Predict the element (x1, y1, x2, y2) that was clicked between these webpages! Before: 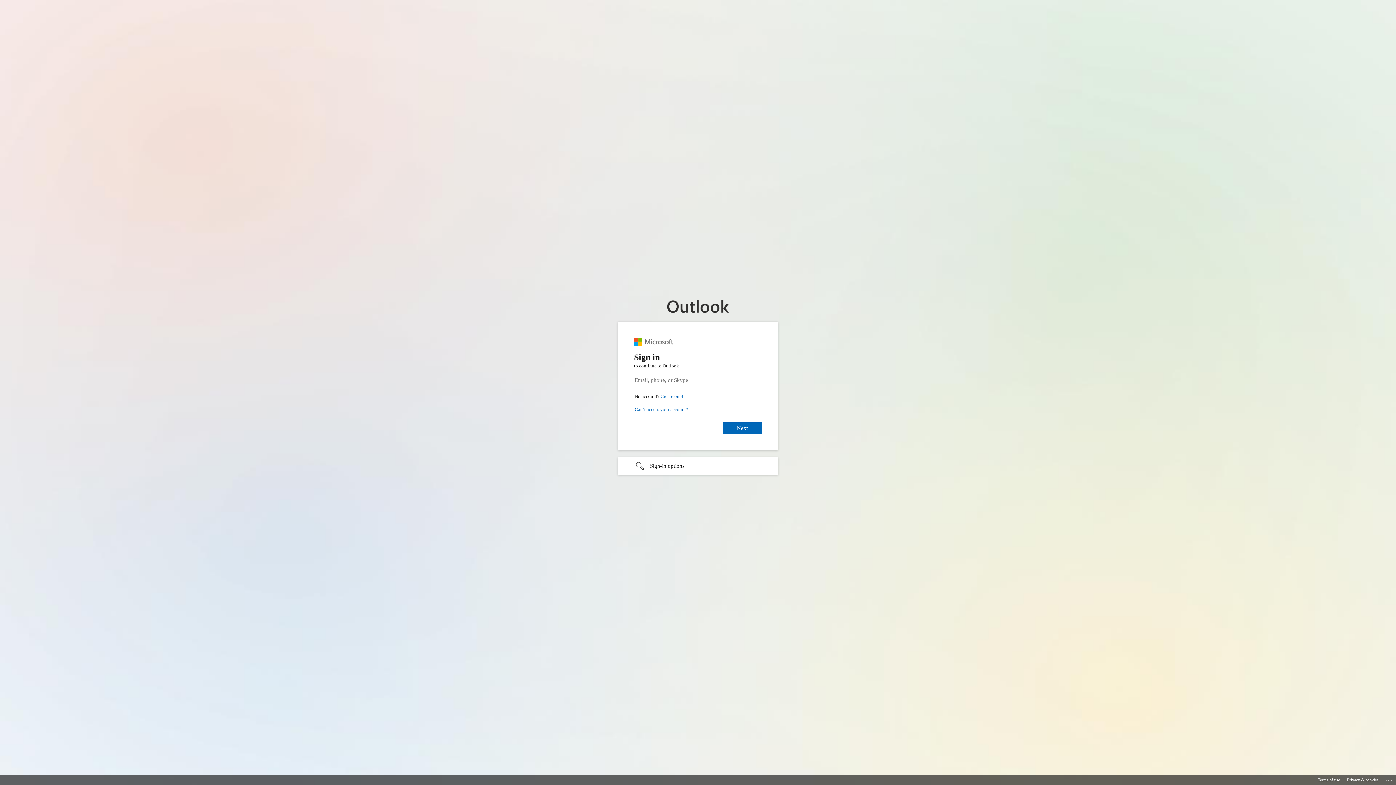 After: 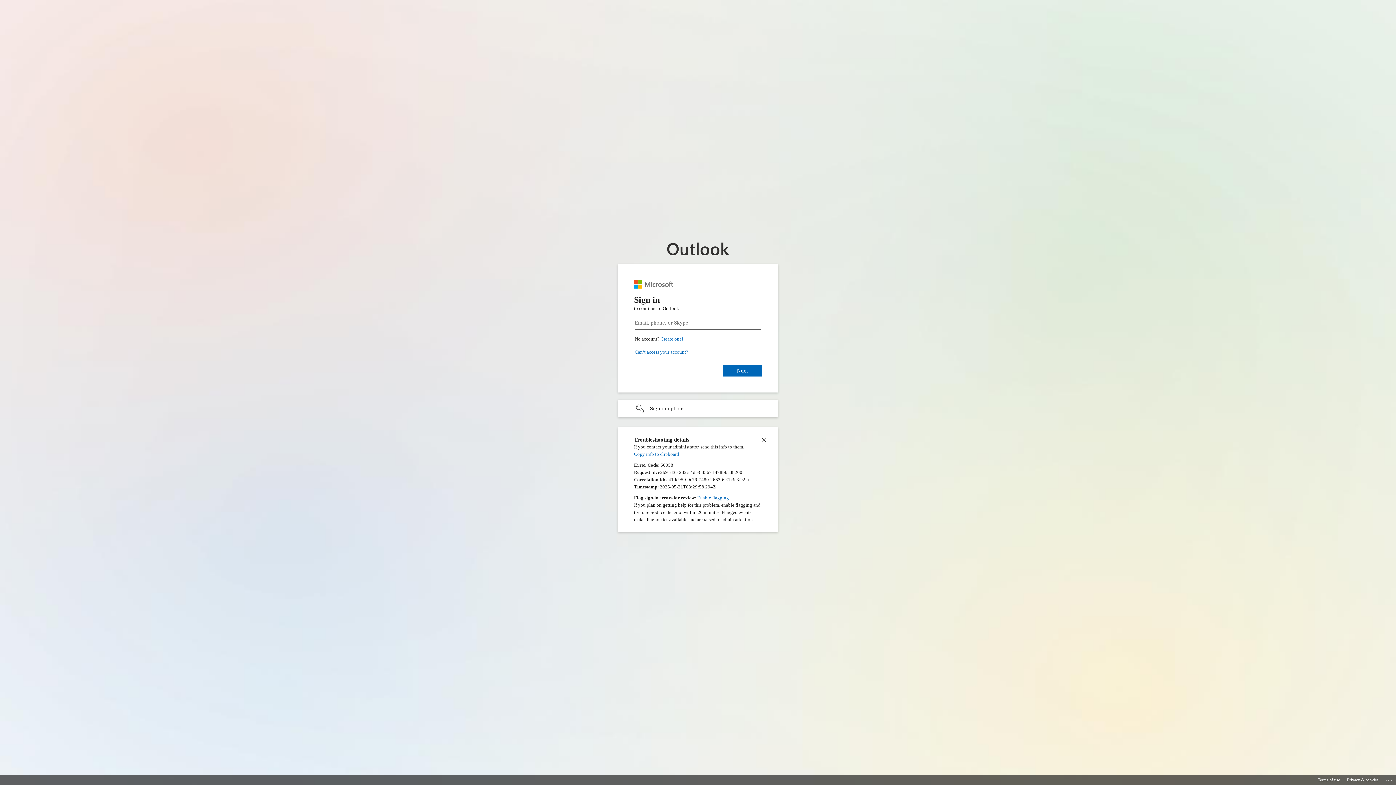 Action: bbox: (1385, 775, 1393, 783) label: Click here for troubleshooting information